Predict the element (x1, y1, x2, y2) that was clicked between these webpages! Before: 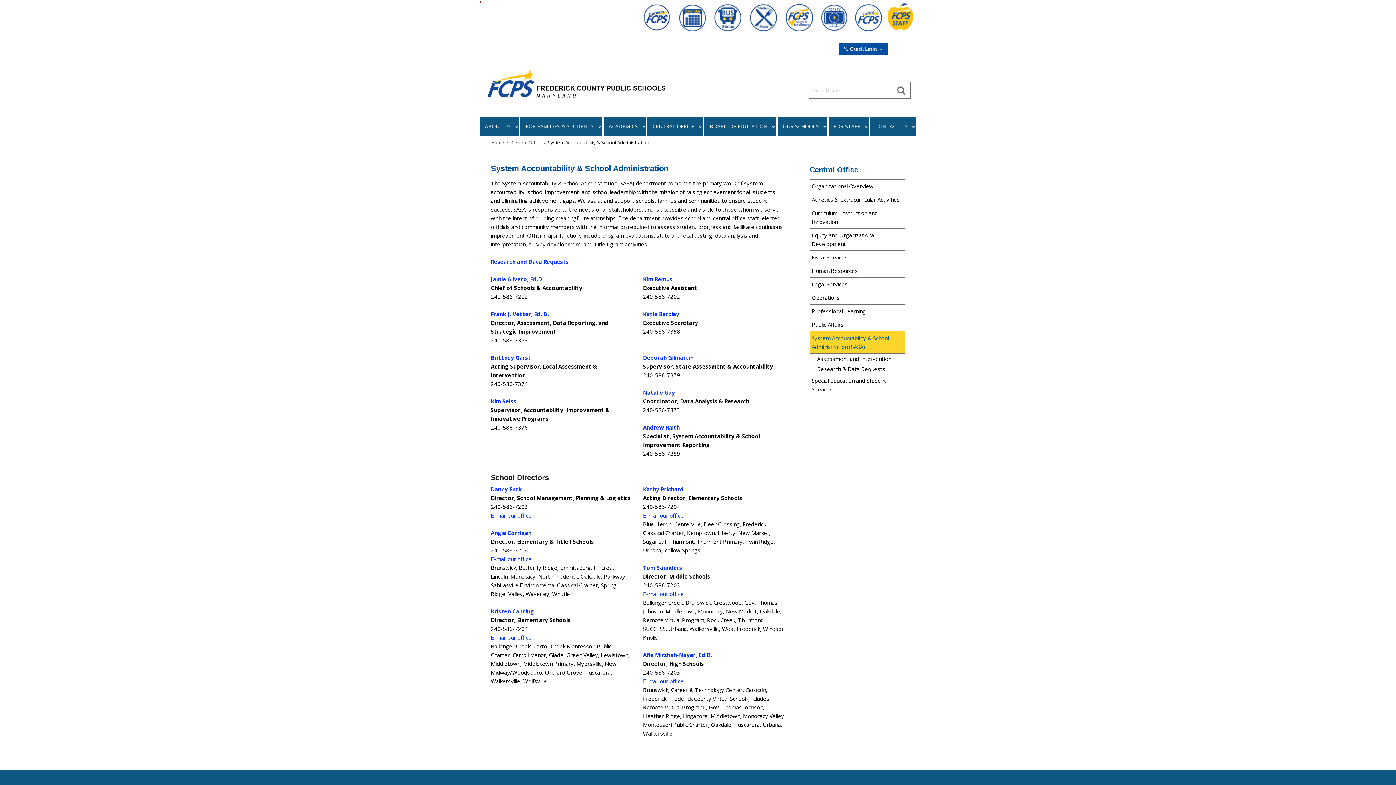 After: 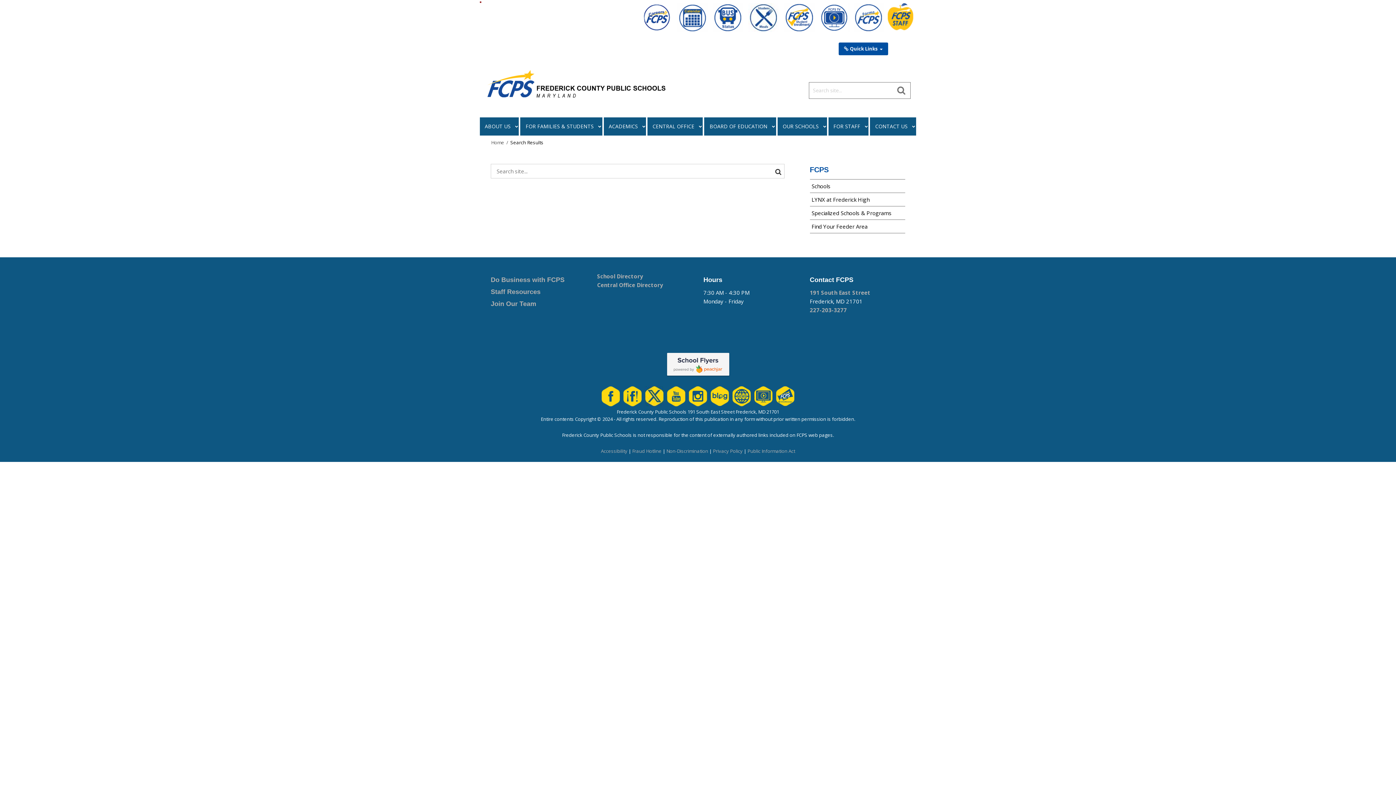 Action: bbox: (892, 82, 910, 97) label: Search